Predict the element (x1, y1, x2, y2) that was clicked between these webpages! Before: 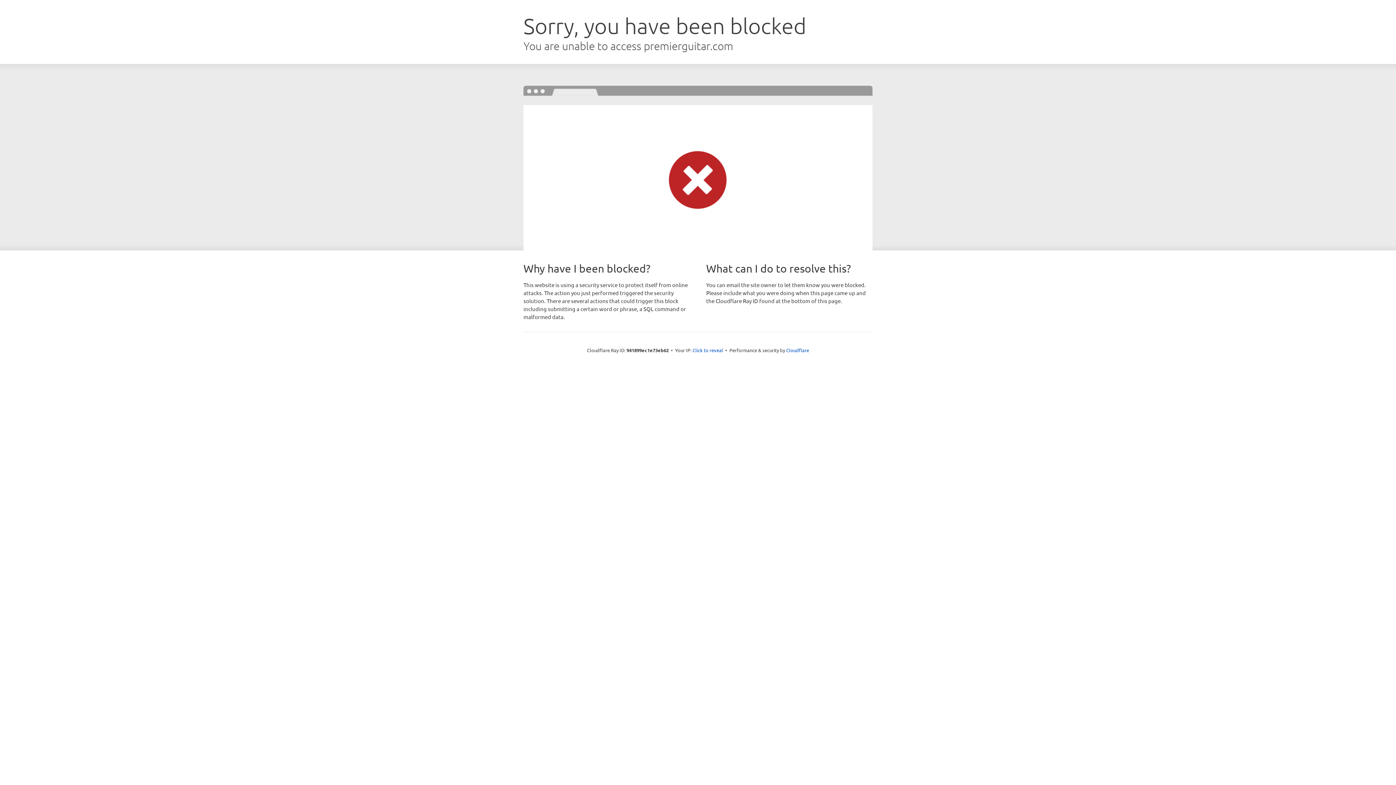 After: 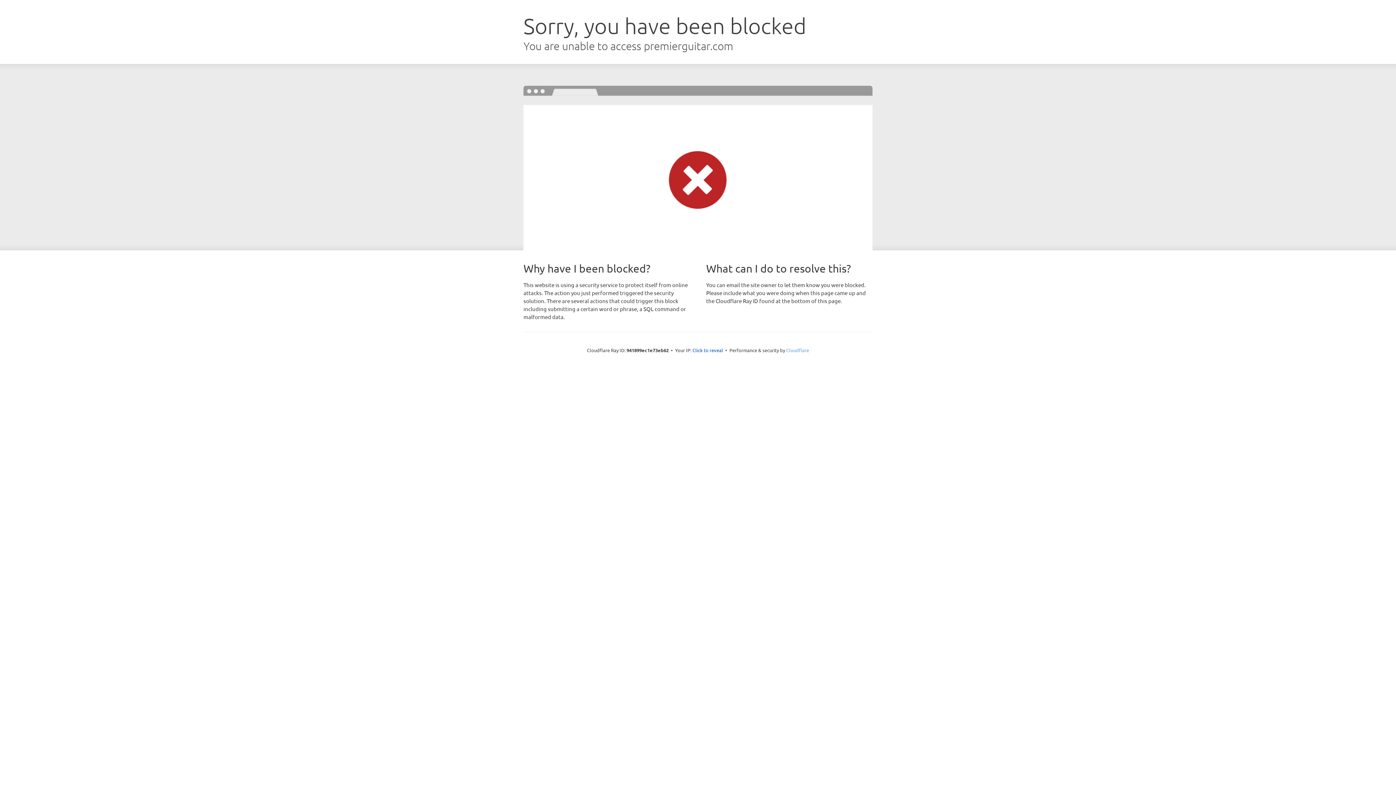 Action: label: Cloudflare bbox: (786, 347, 809, 353)